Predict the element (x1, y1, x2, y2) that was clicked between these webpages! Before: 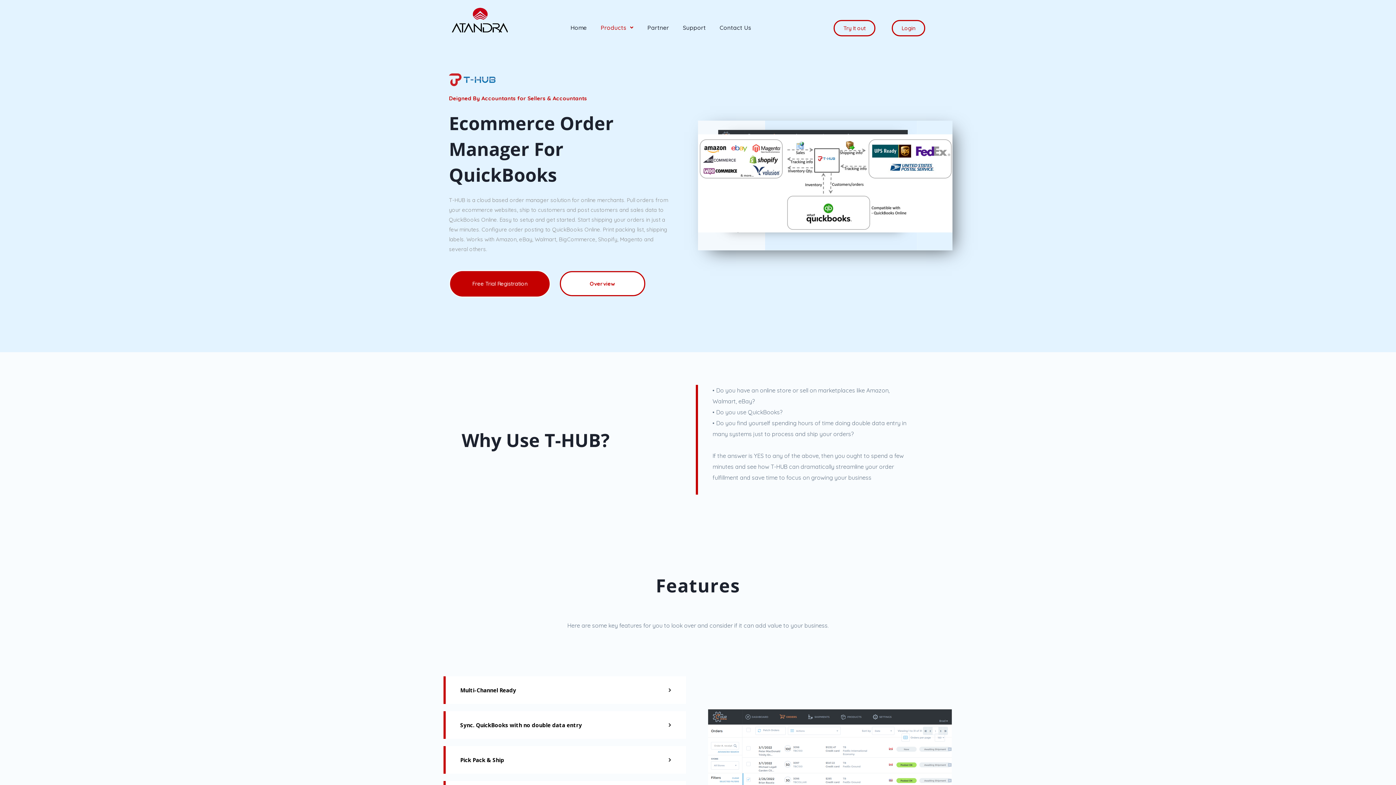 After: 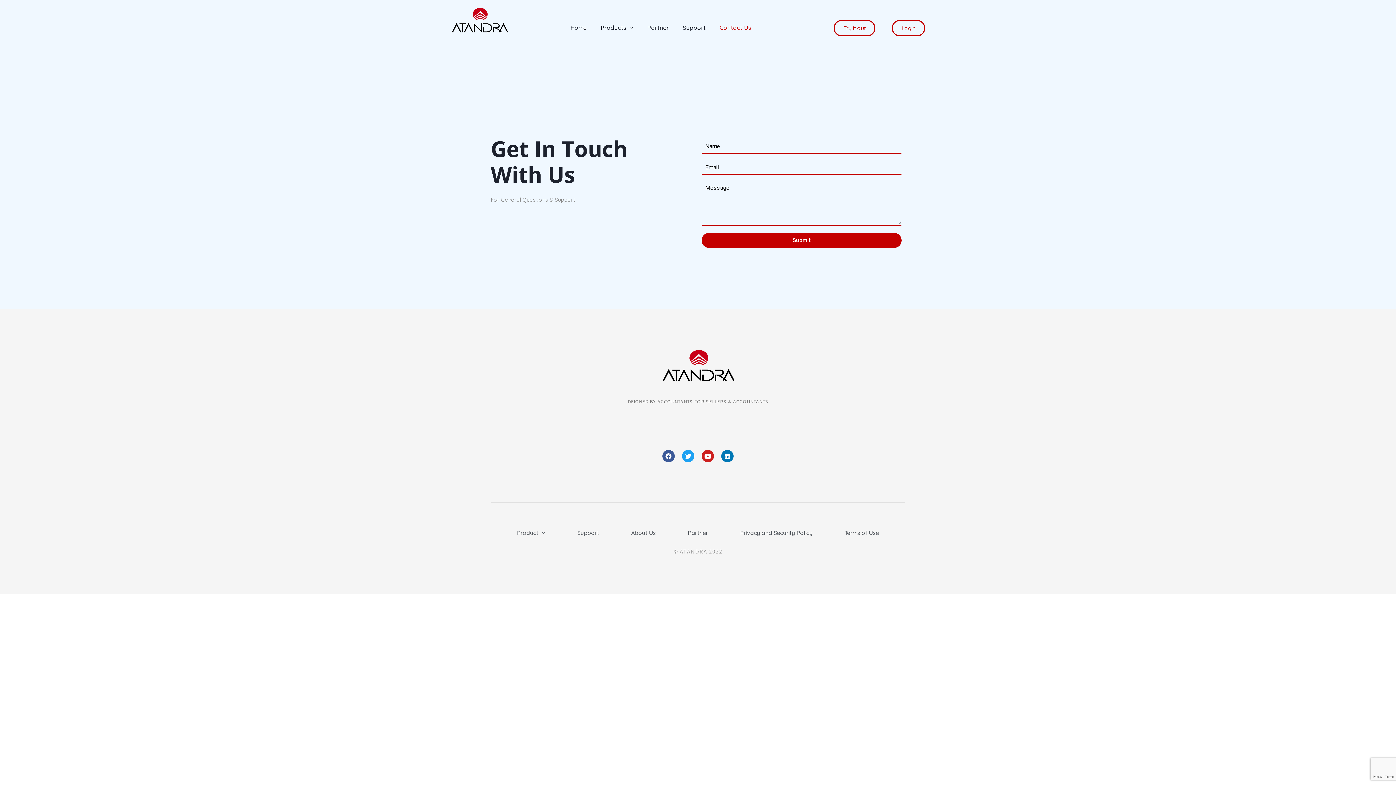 Action: bbox: (712, 21, 758, 33) label: Contact Us